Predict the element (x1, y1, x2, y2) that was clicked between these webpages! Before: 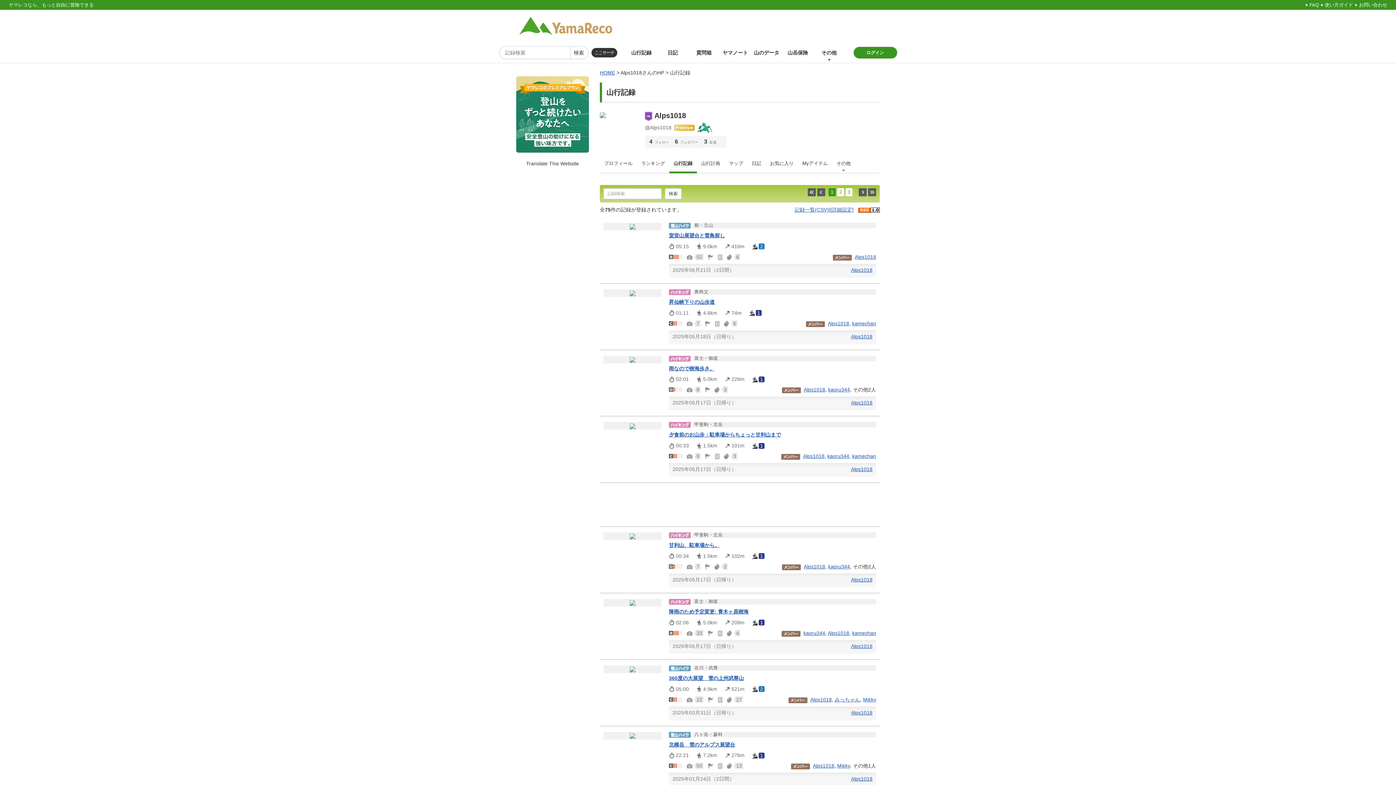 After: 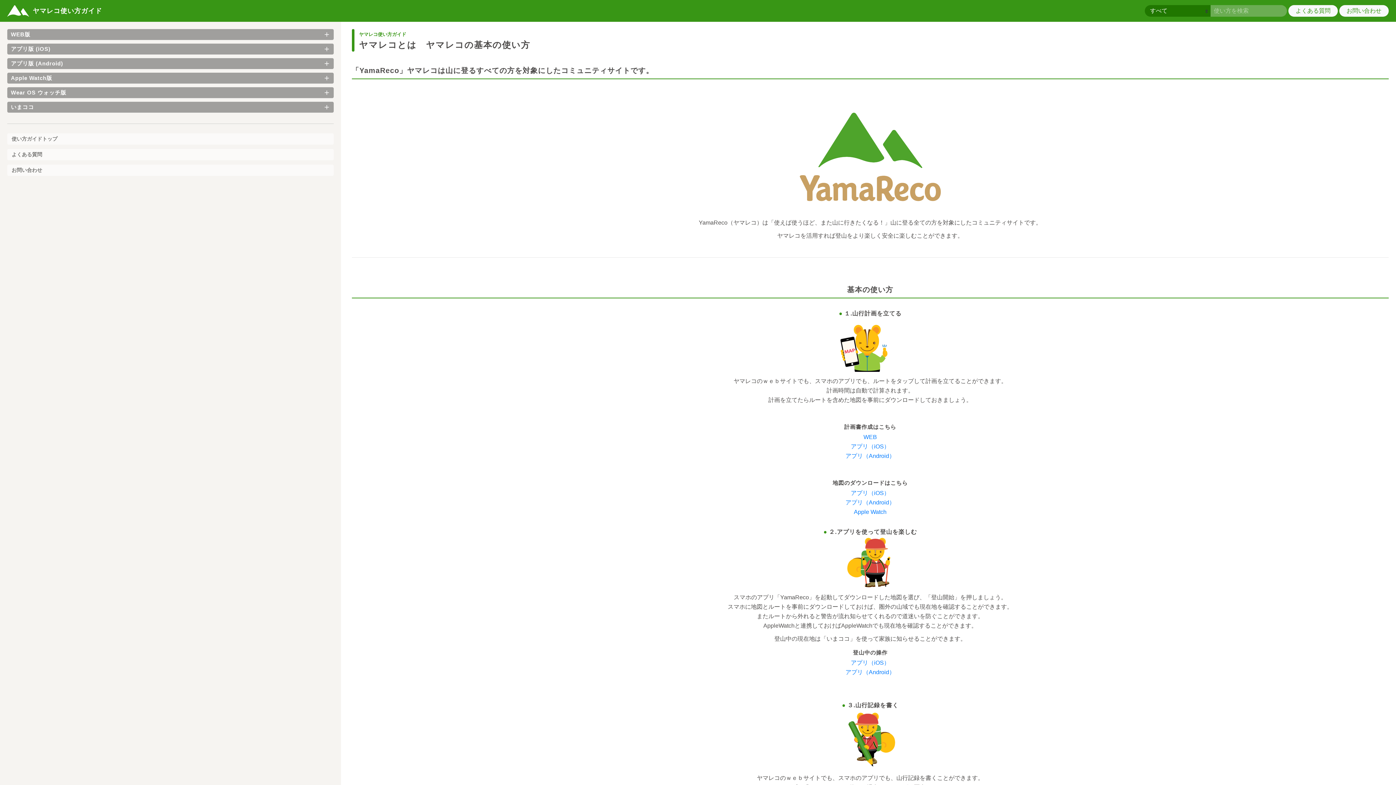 Action: bbox: (1319, 1, 1353, 8) label: 使い方ガイド